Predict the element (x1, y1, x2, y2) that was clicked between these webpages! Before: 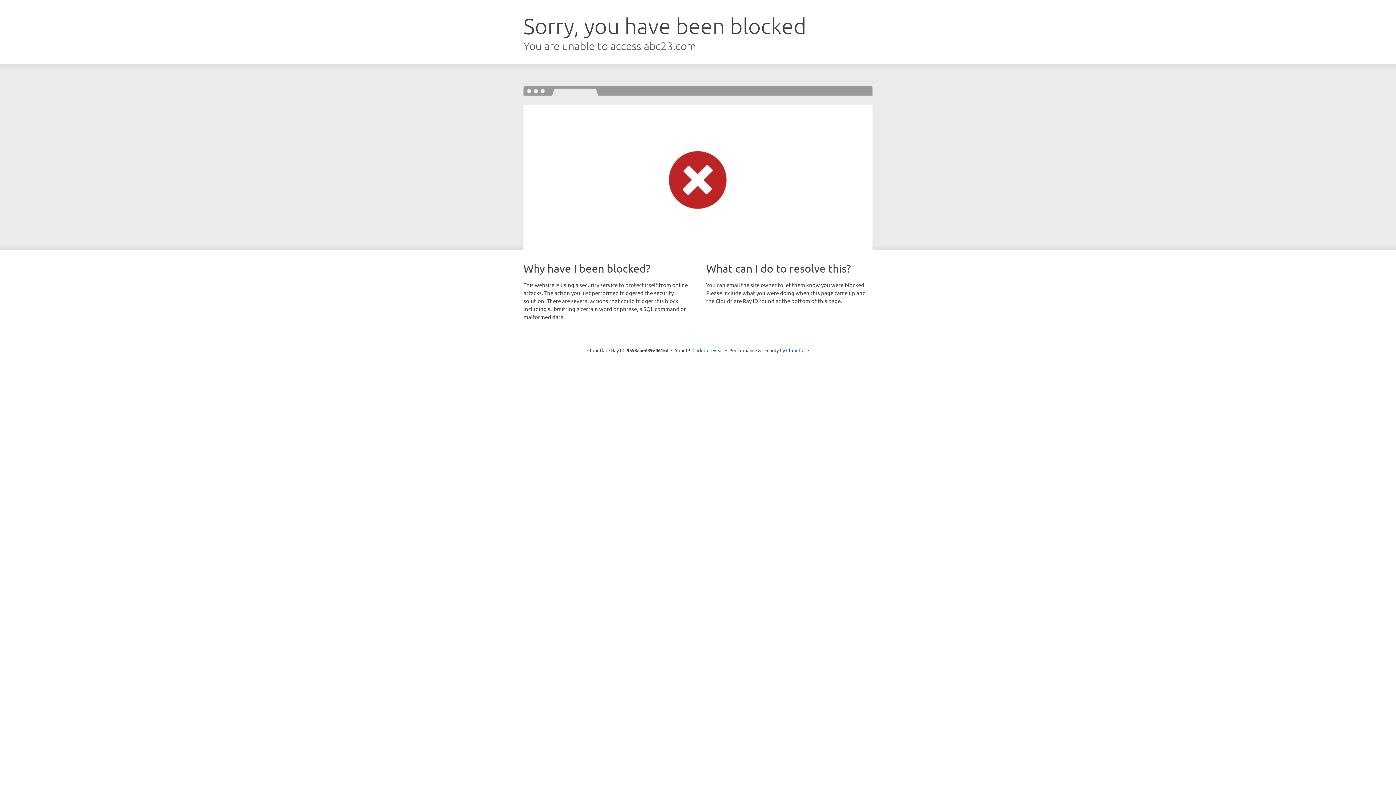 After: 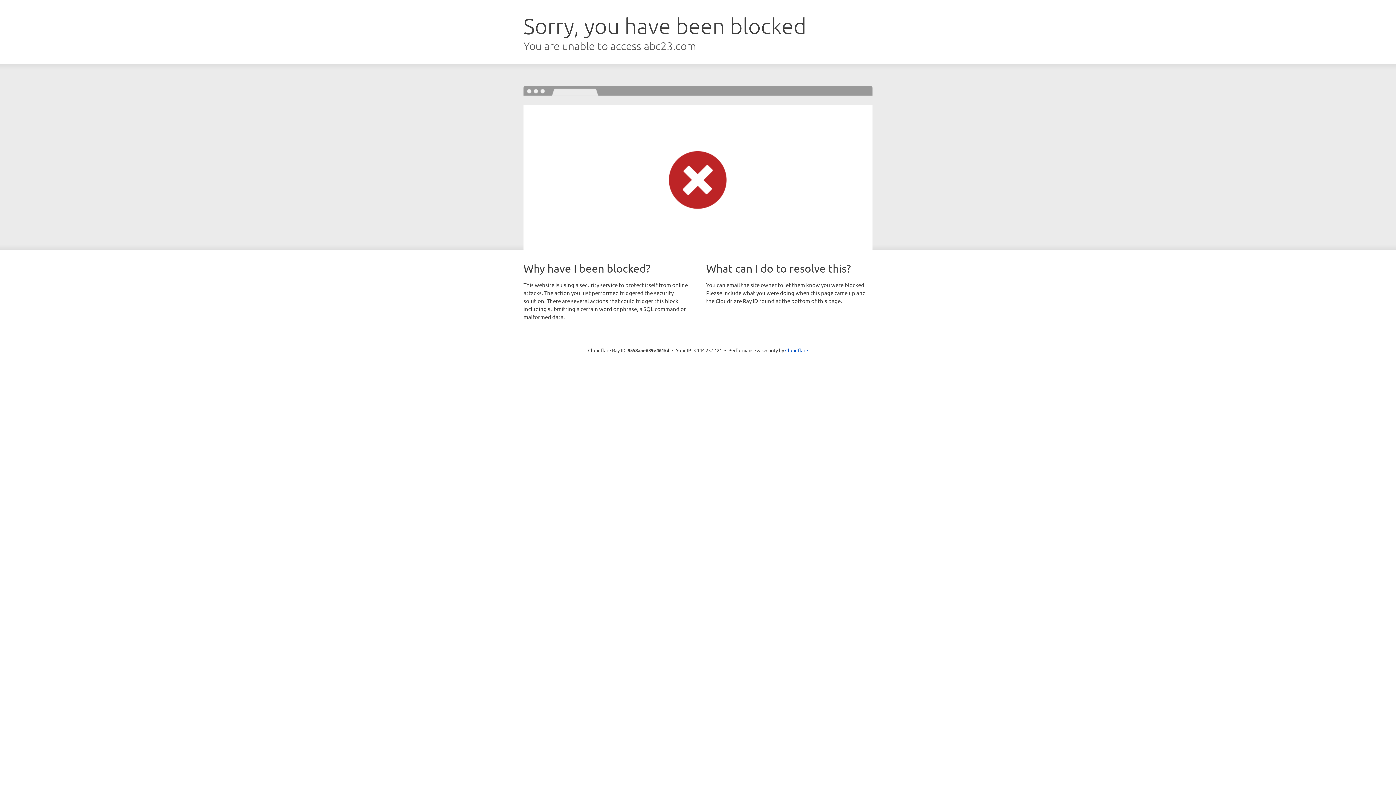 Action: label: Click to reveal bbox: (692, 346, 723, 353)